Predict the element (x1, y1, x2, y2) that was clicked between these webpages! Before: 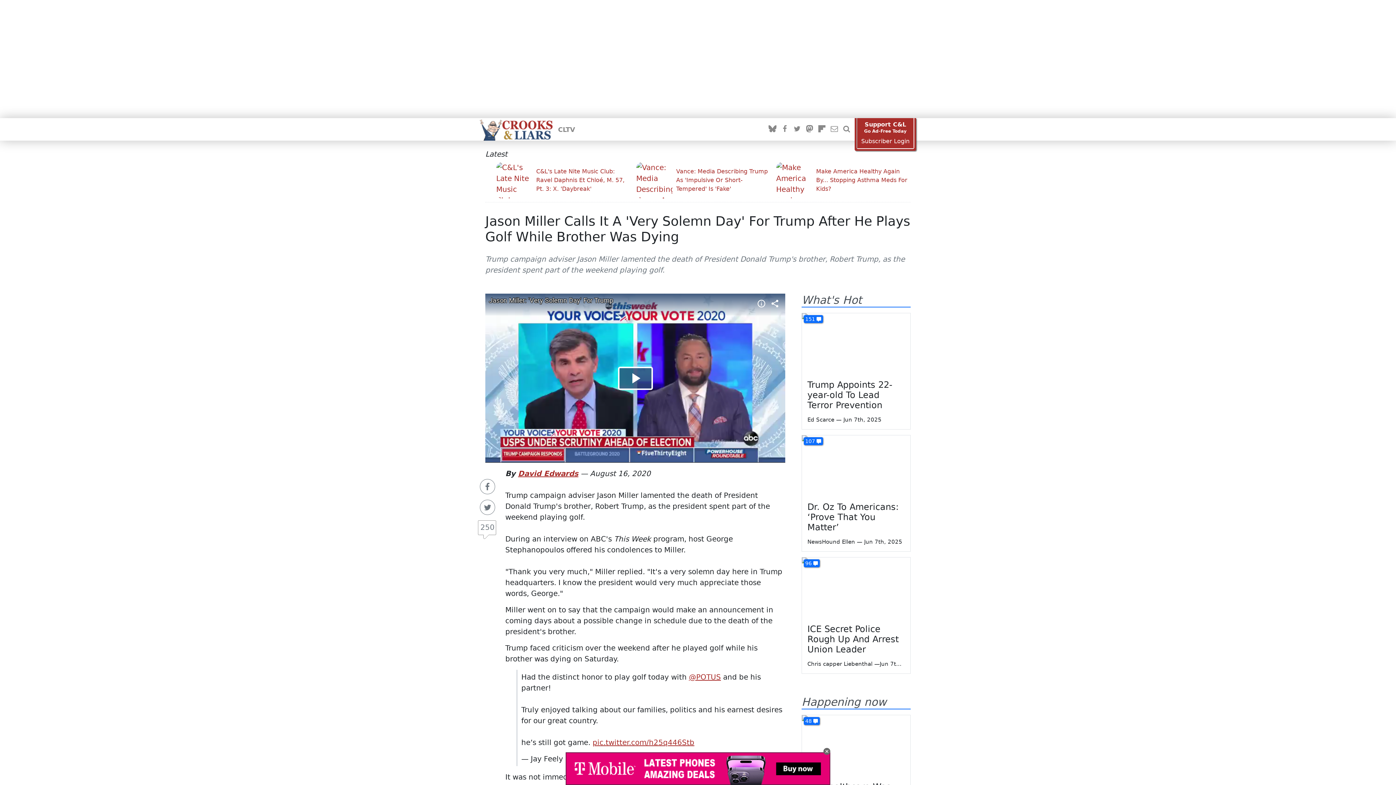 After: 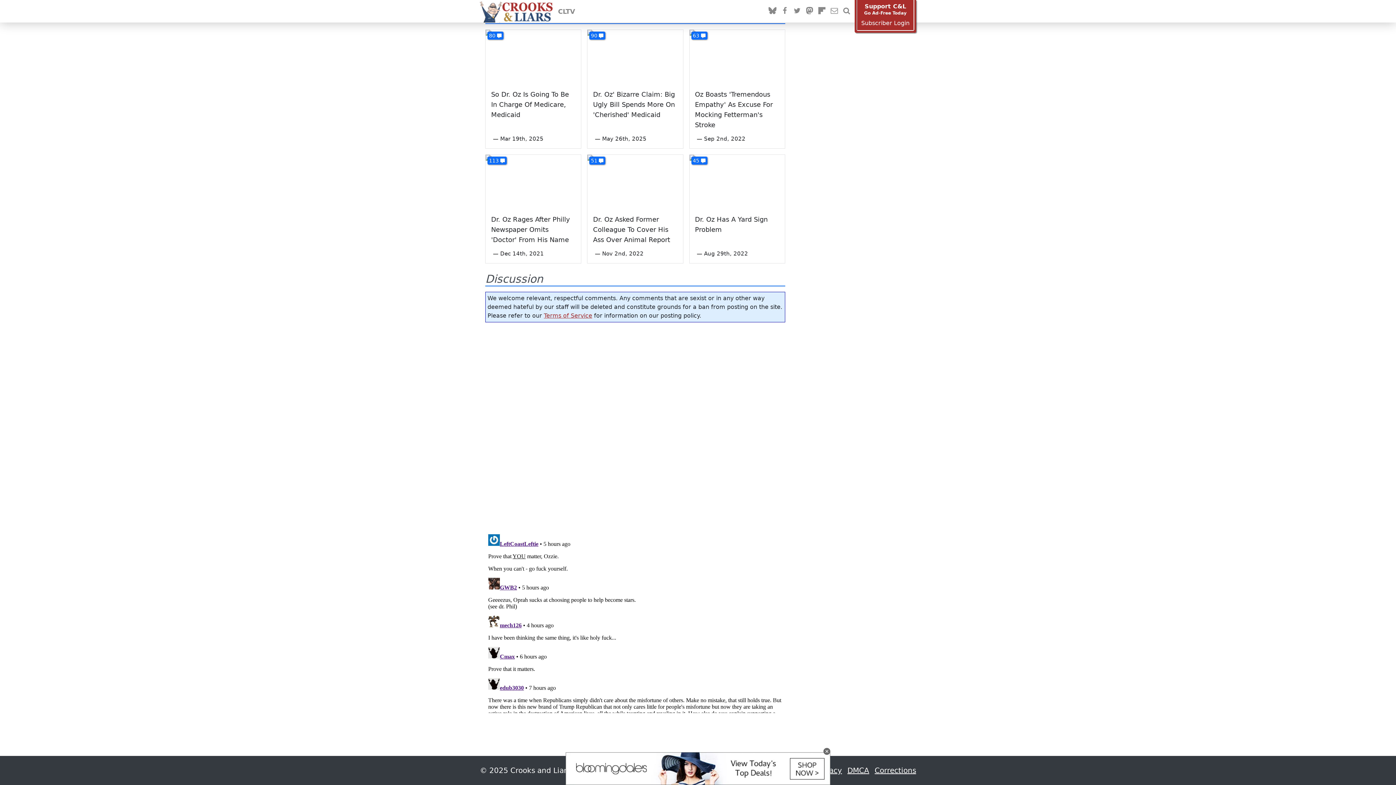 Action: label: 107 bbox: (804, 437, 823, 445)